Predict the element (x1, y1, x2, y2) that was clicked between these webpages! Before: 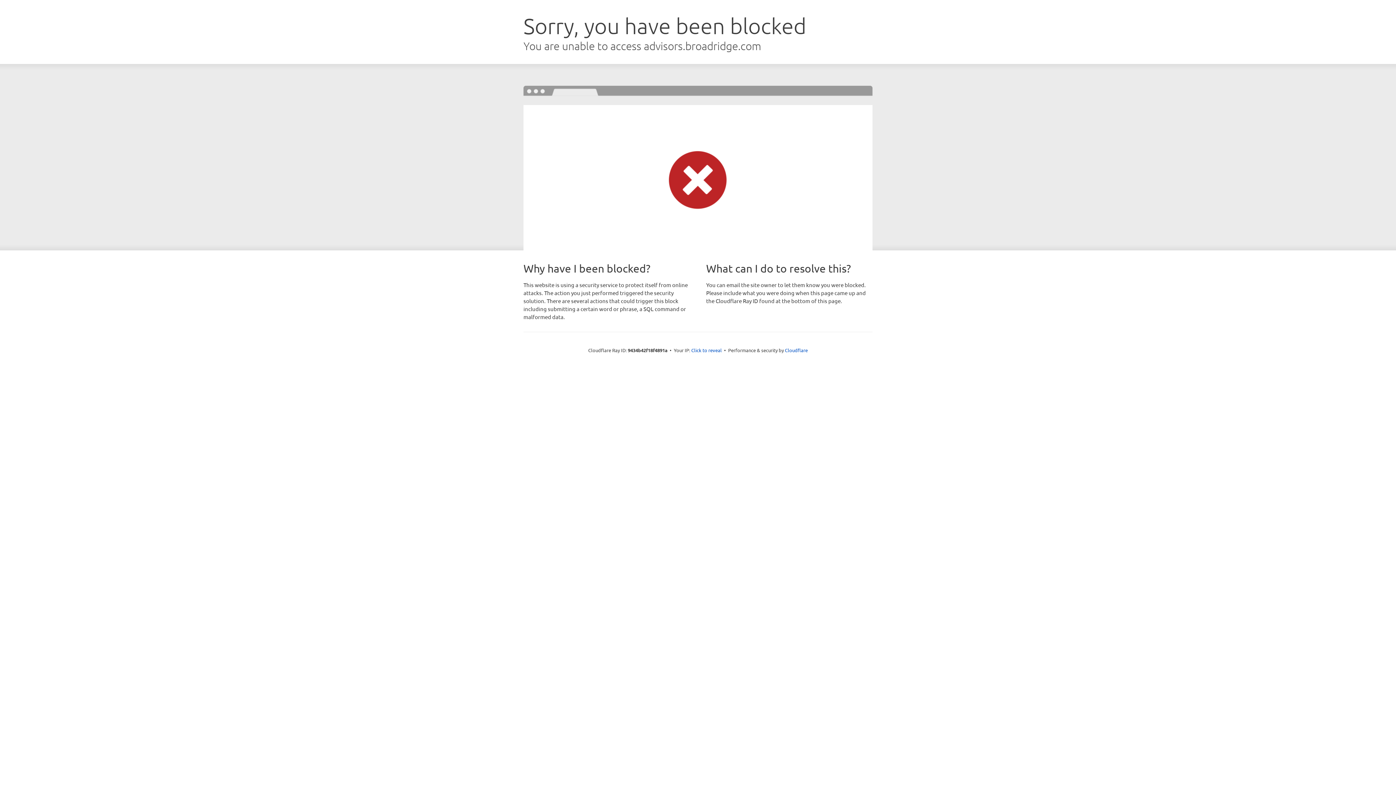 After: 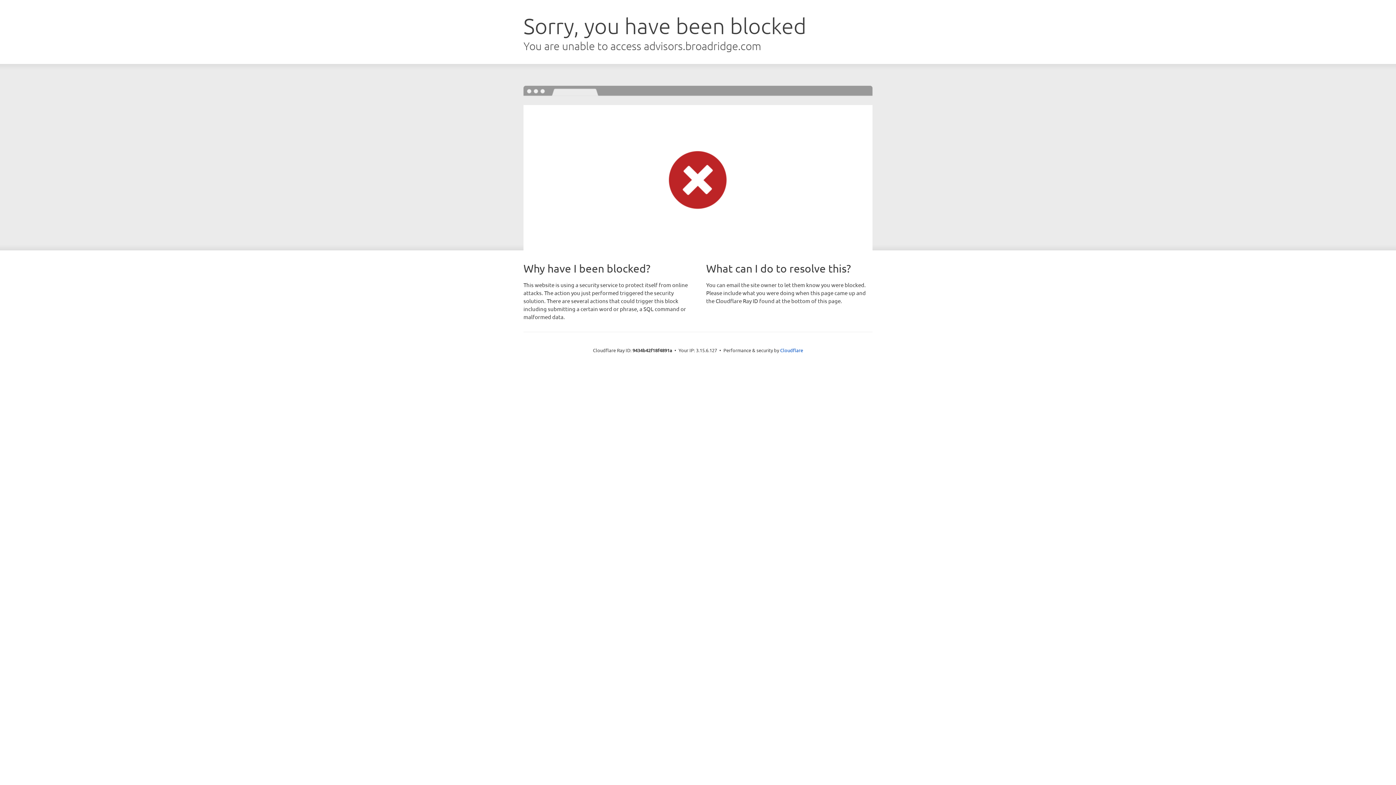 Action: bbox: (691, 346, 722, 353) label: Click to reveal